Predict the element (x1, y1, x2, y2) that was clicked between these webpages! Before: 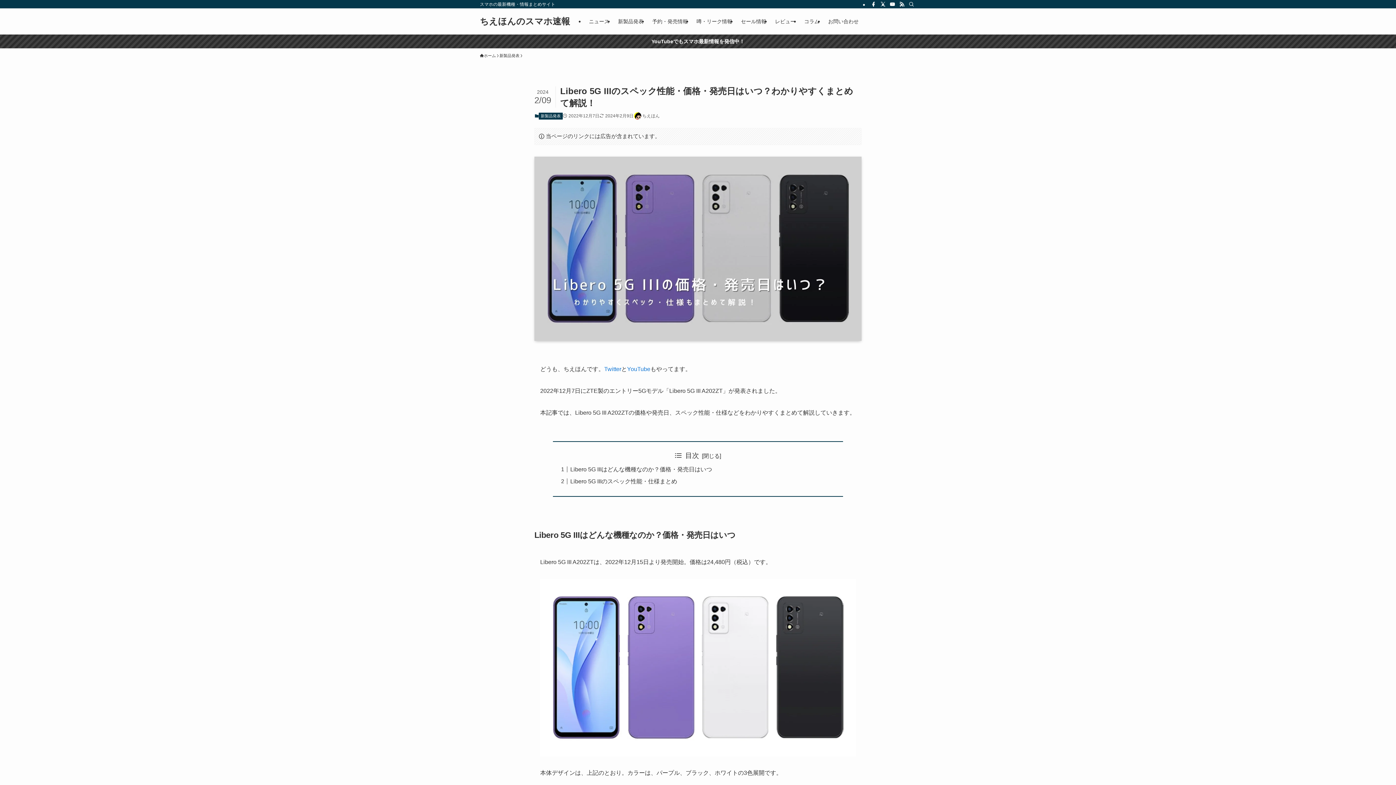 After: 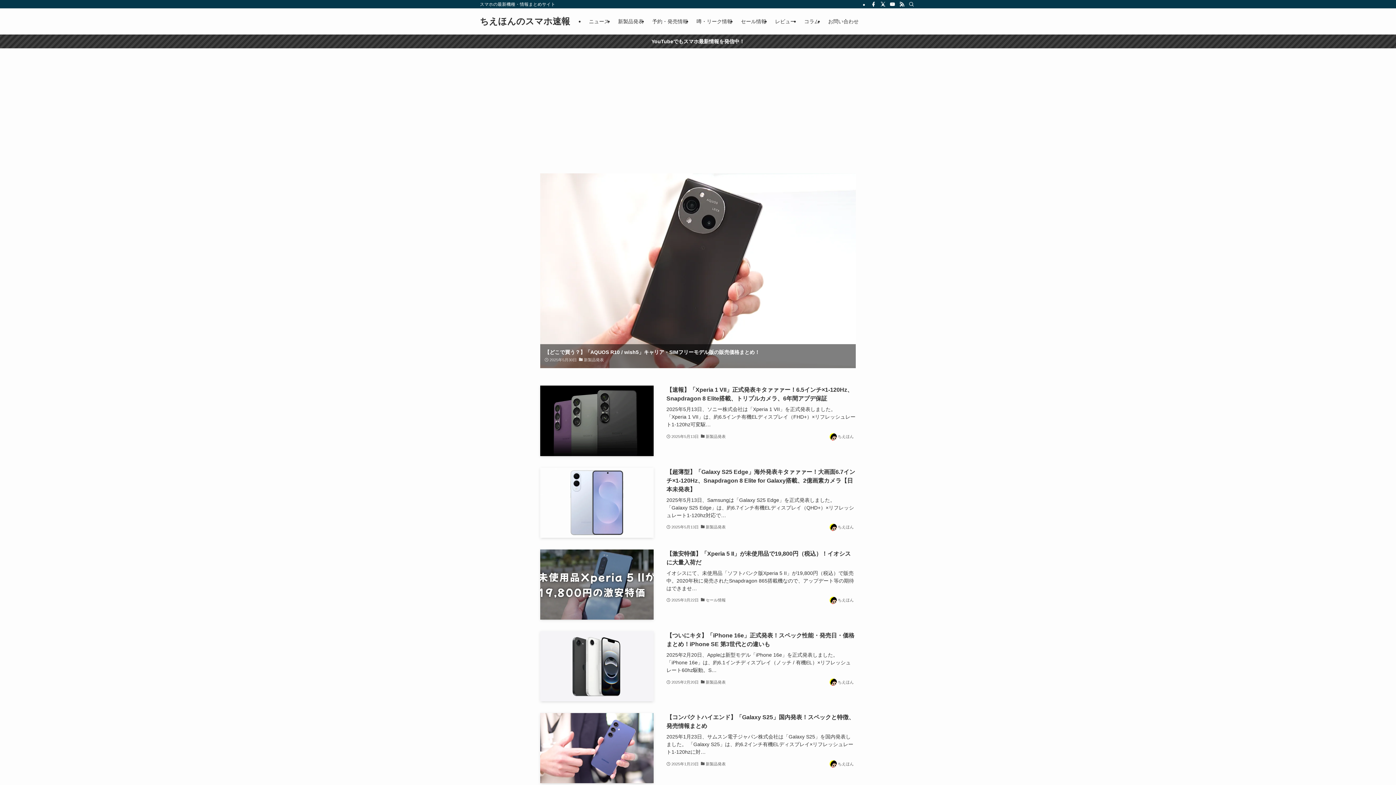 Action: label: ちえほんのスマホ速報 bbox: (480, 17, 570, 25)